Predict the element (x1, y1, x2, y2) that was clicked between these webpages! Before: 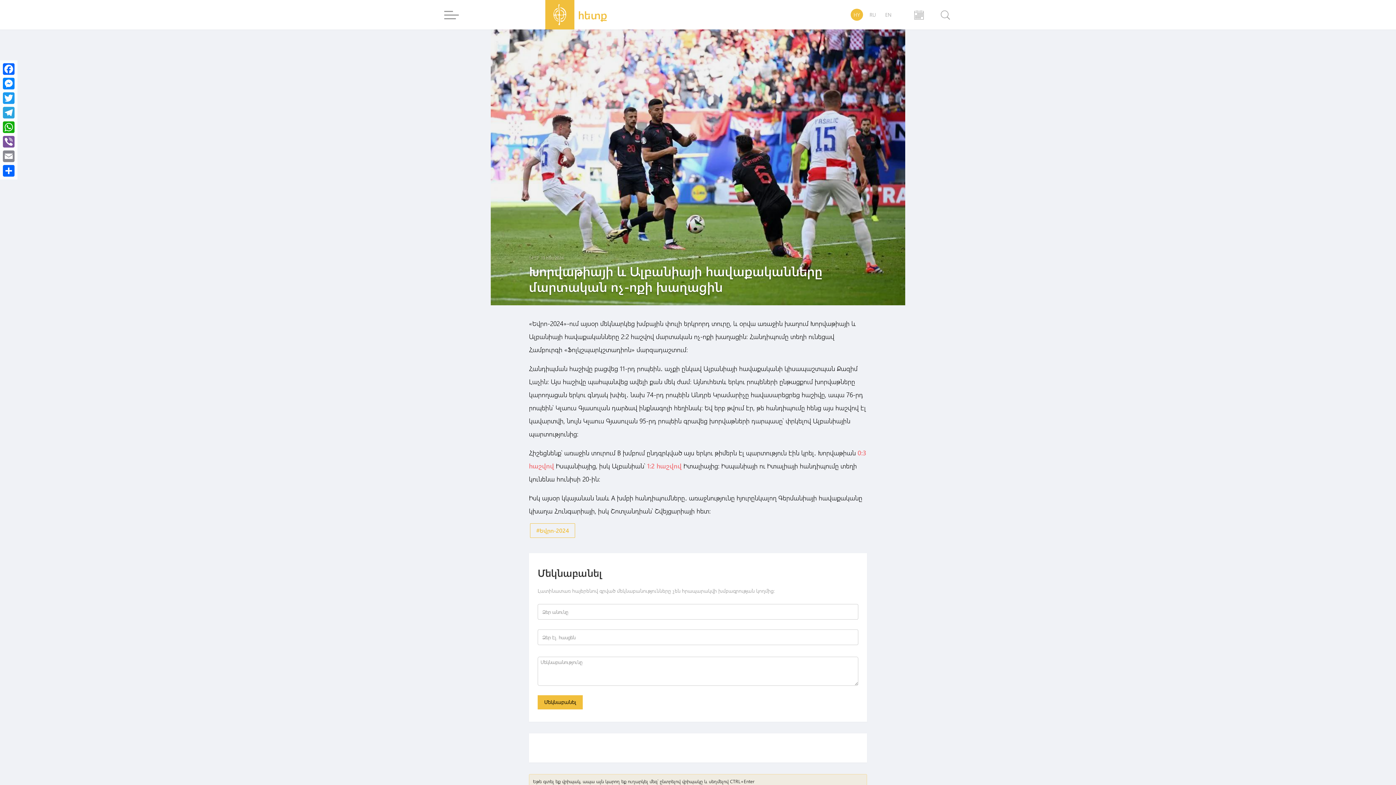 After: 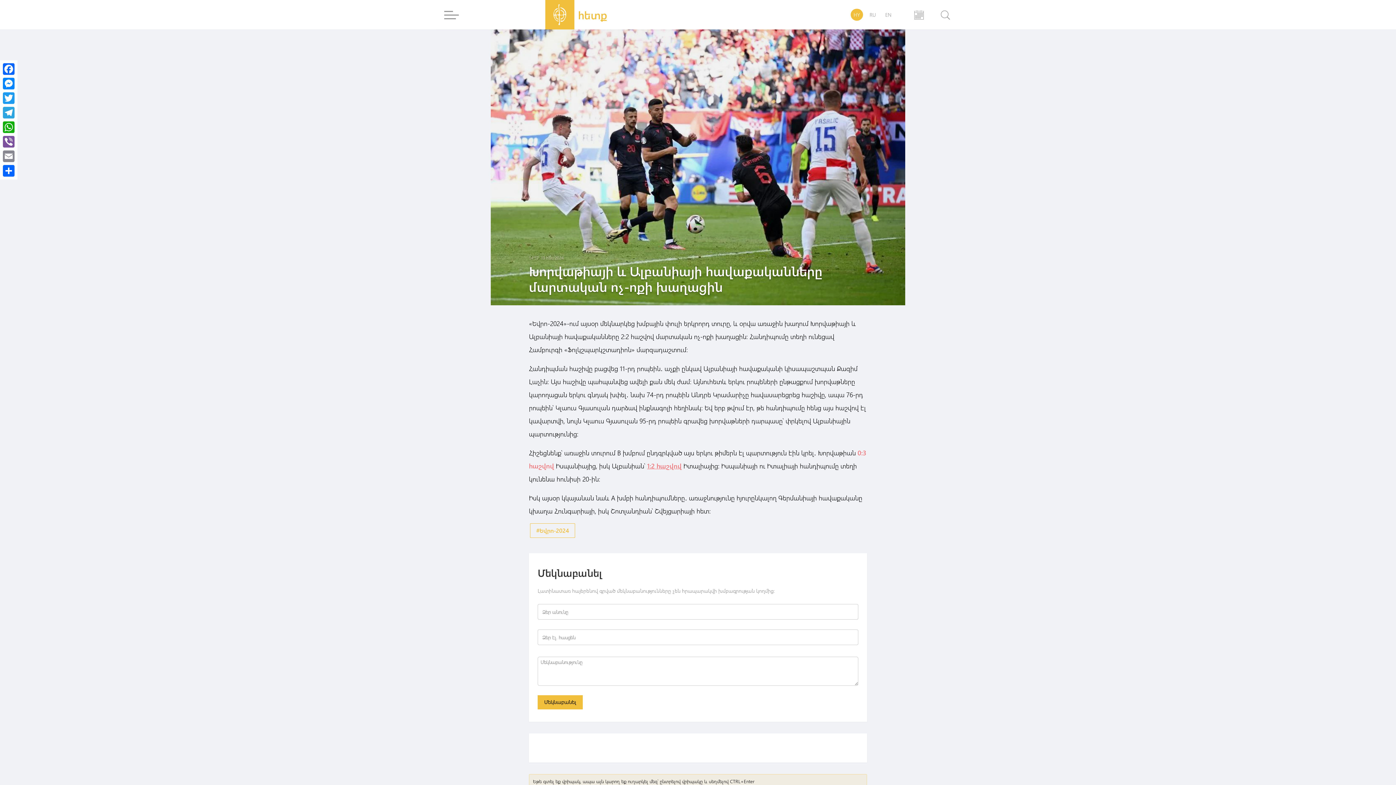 Action: label: 1։2 հաշվով bbox: (647, 461, 681, 470)